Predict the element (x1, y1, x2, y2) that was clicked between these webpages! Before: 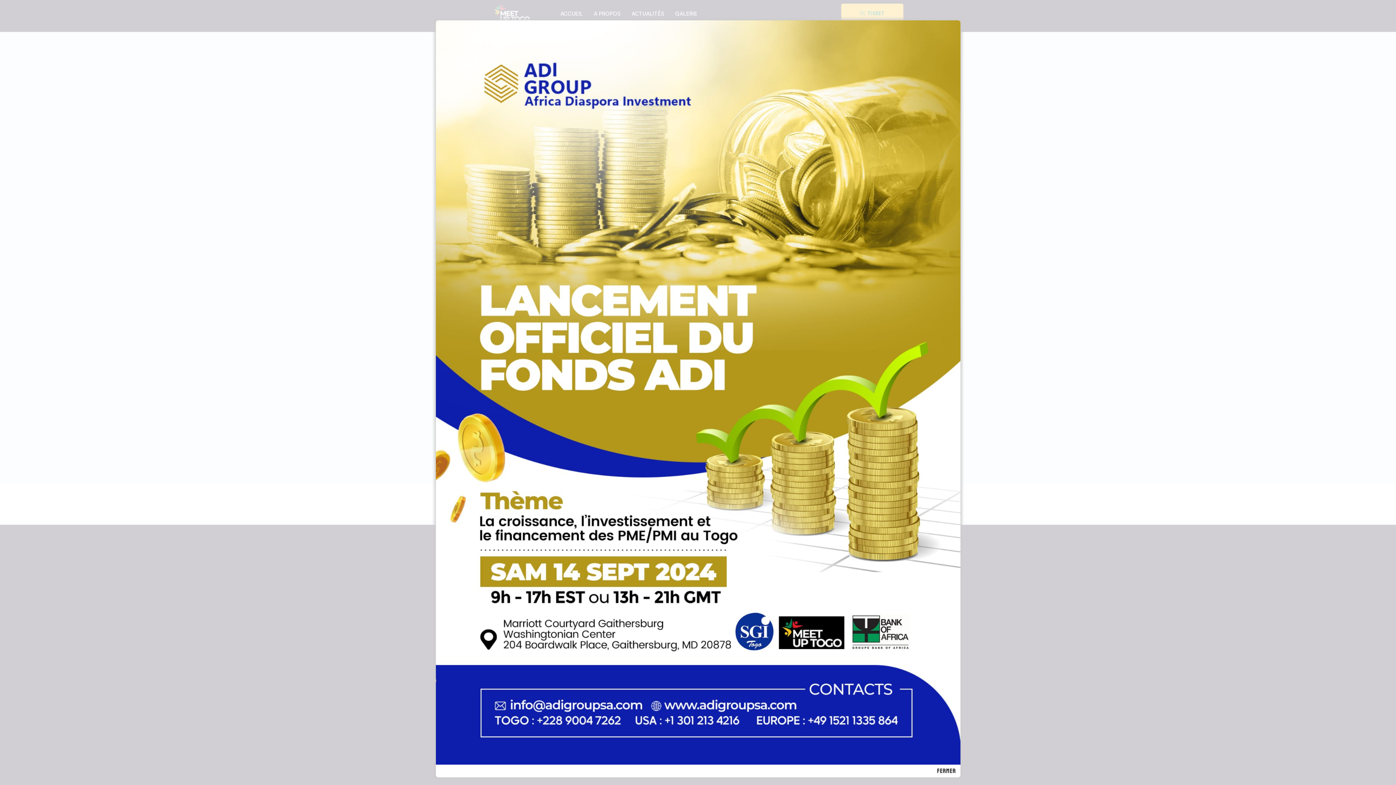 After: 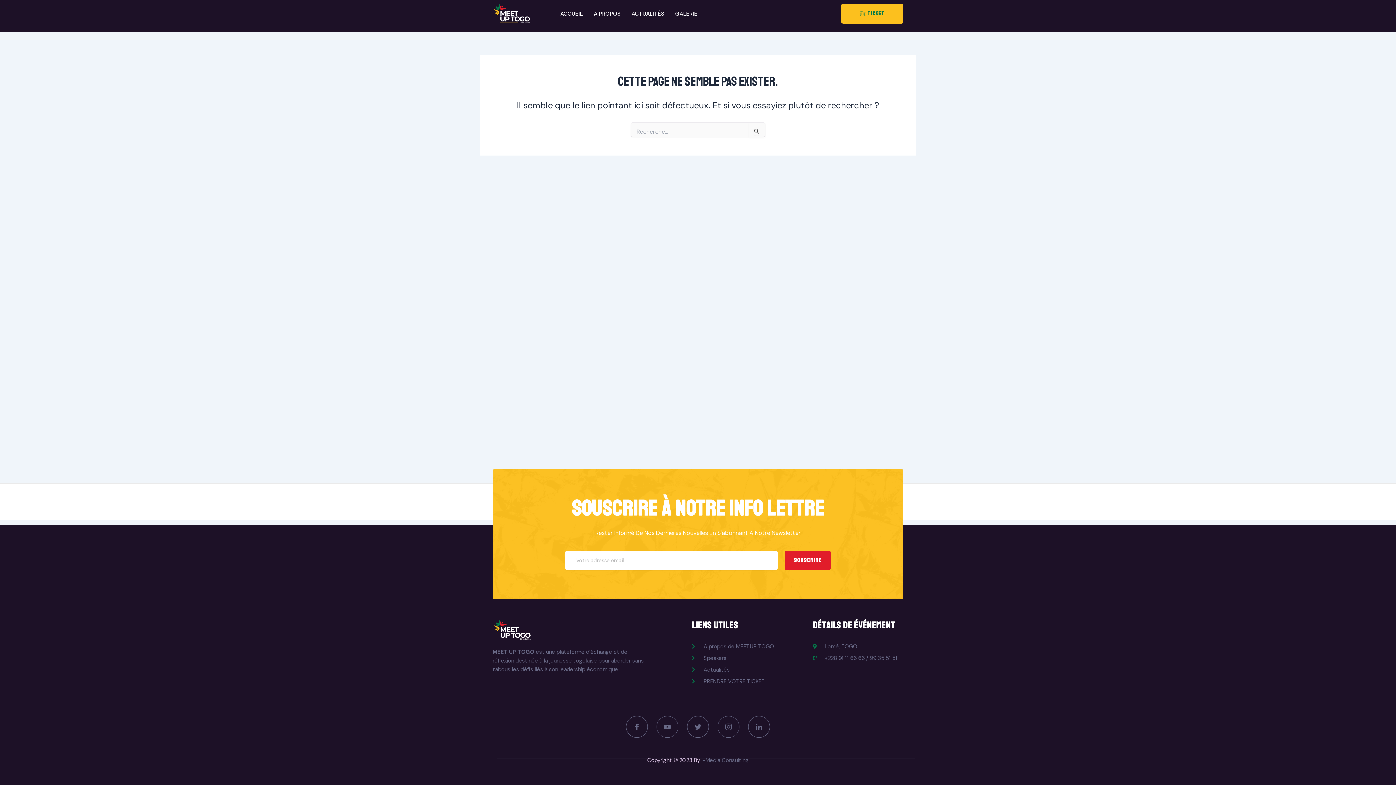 Action: label: Fermer bbox: (937, 768, 956, 774)